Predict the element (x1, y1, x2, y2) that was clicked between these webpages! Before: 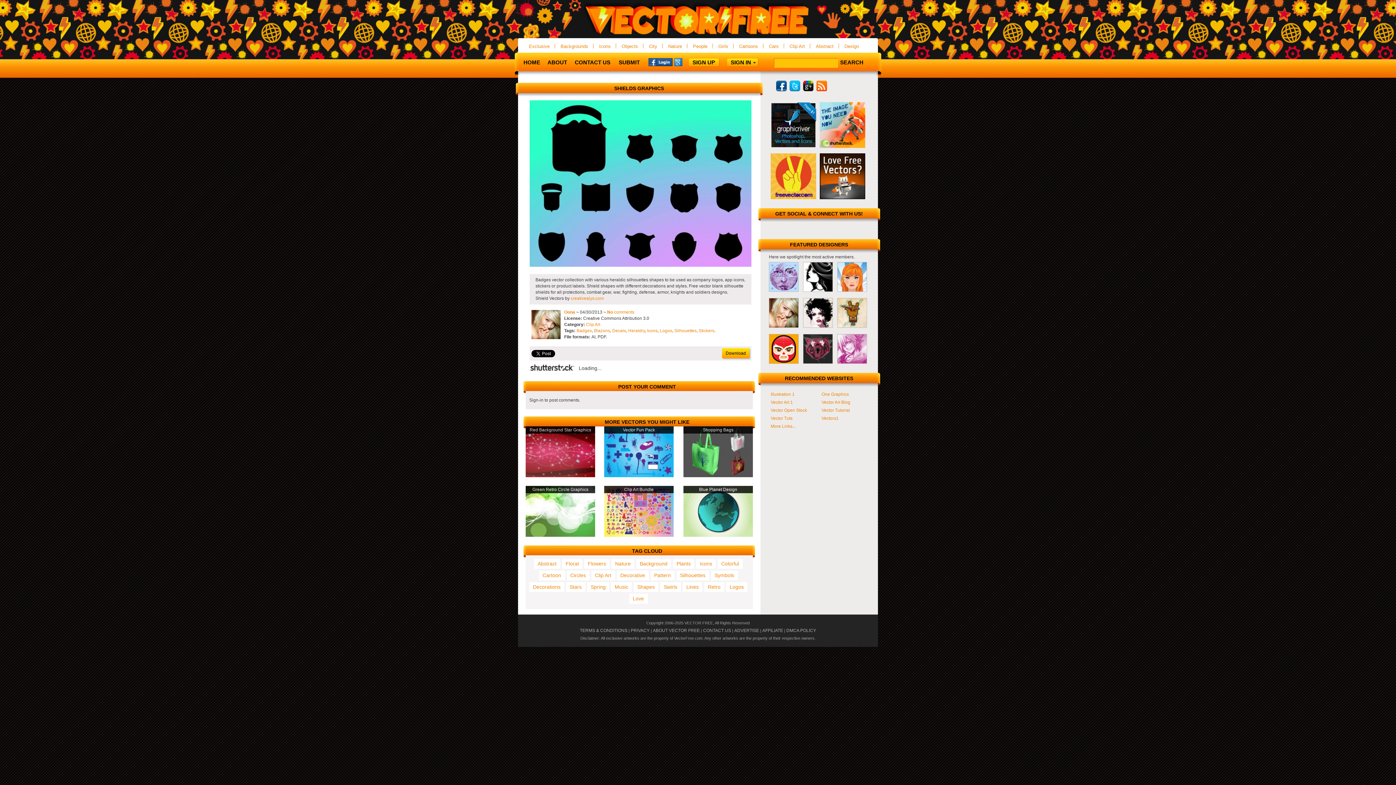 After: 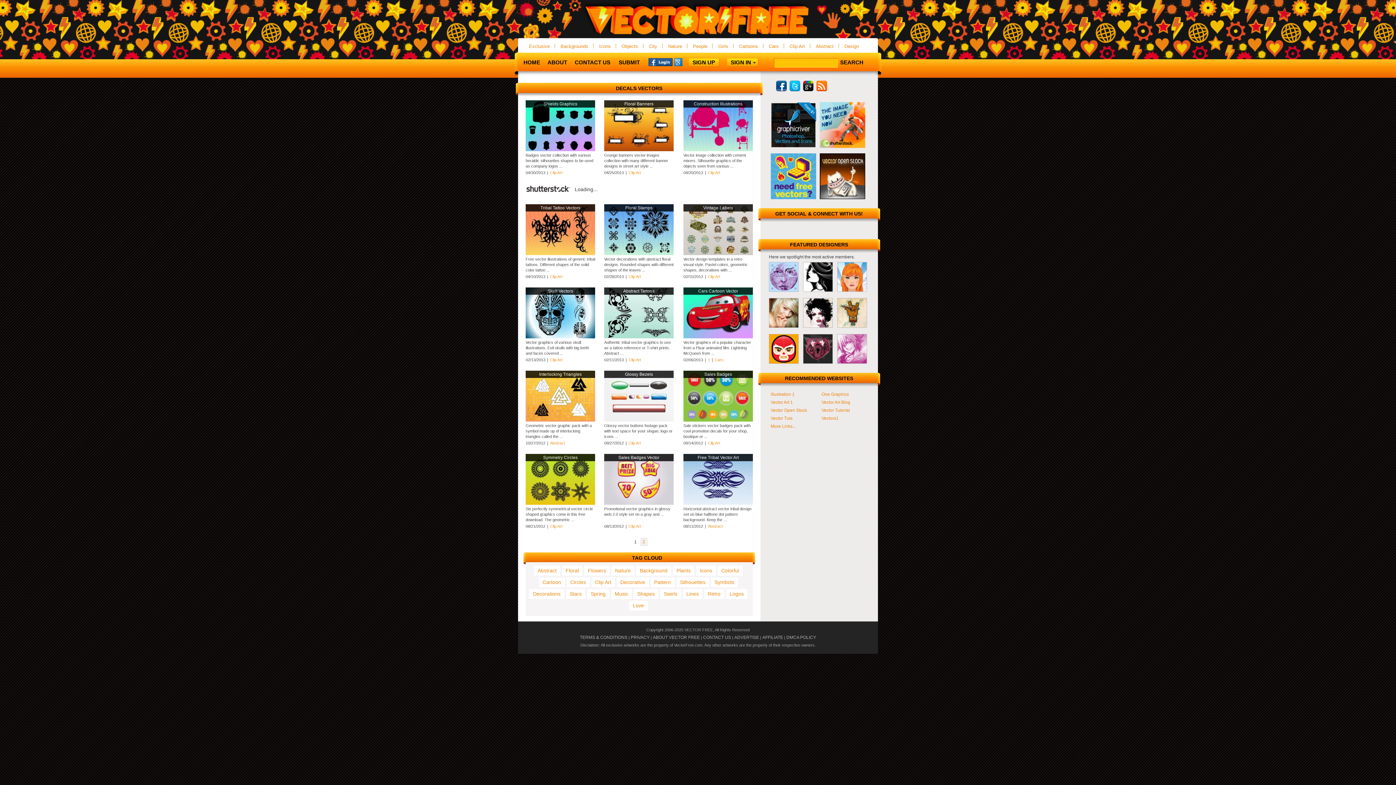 Action: bbox: (612, 328, 626, 333) label: Decals